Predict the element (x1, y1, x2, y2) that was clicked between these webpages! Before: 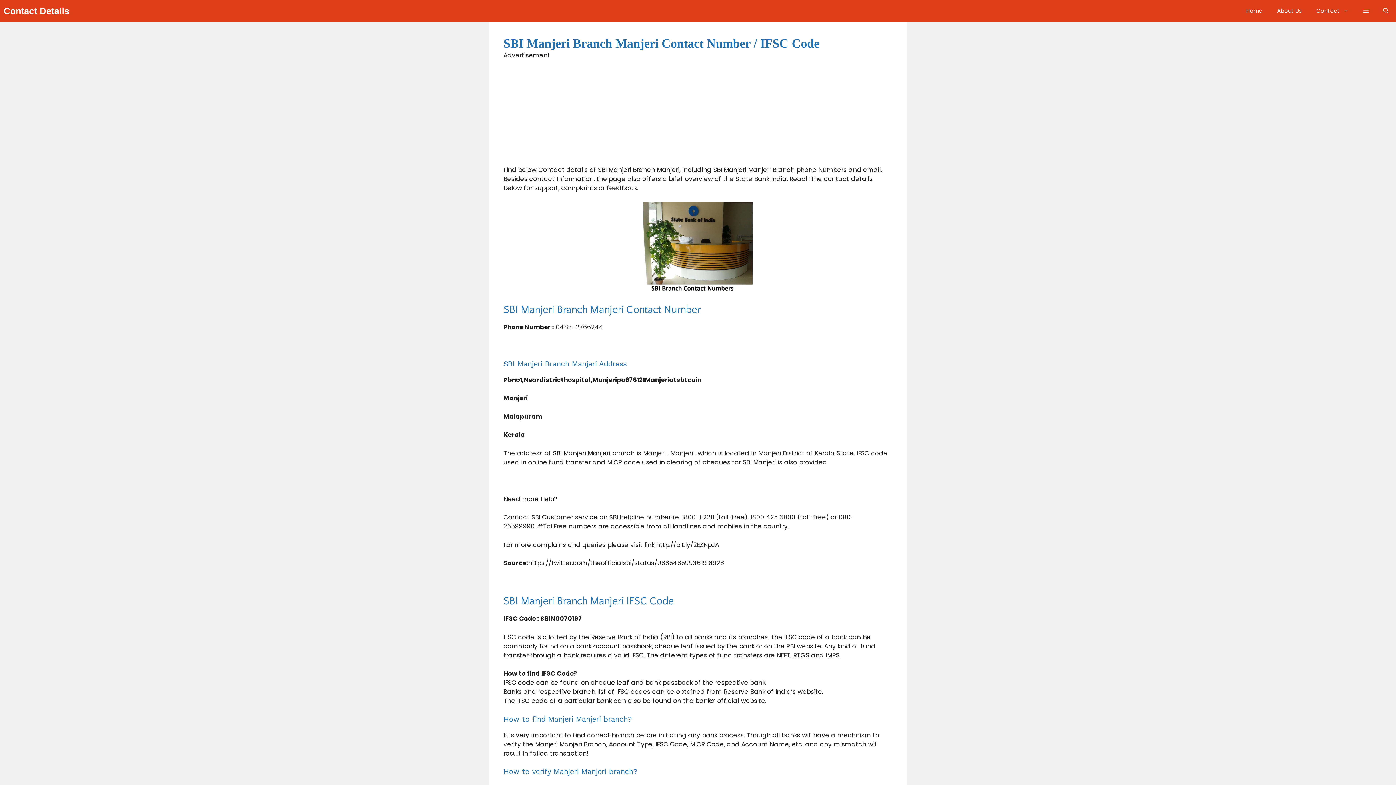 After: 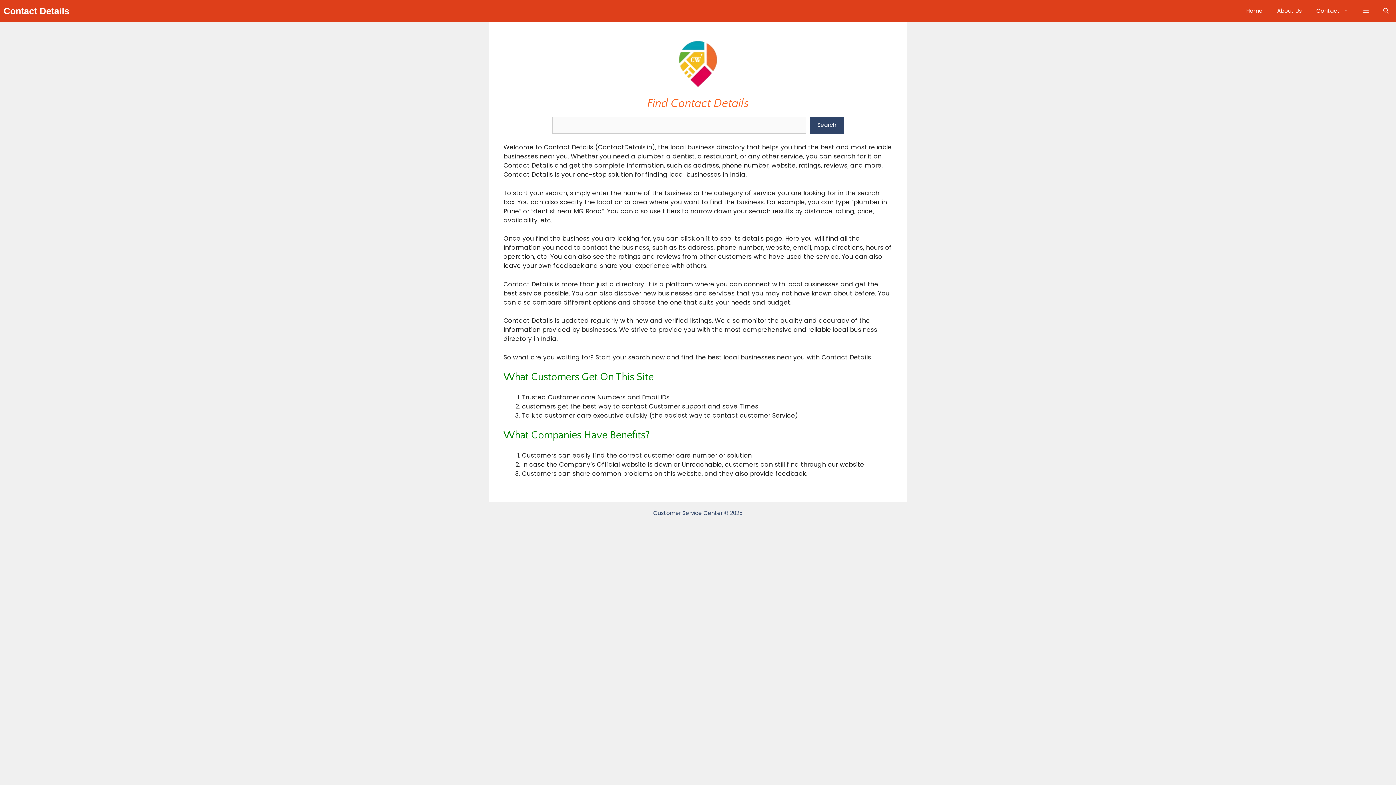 Action: bbox: (1239, 0, 1270, 21) label: Home